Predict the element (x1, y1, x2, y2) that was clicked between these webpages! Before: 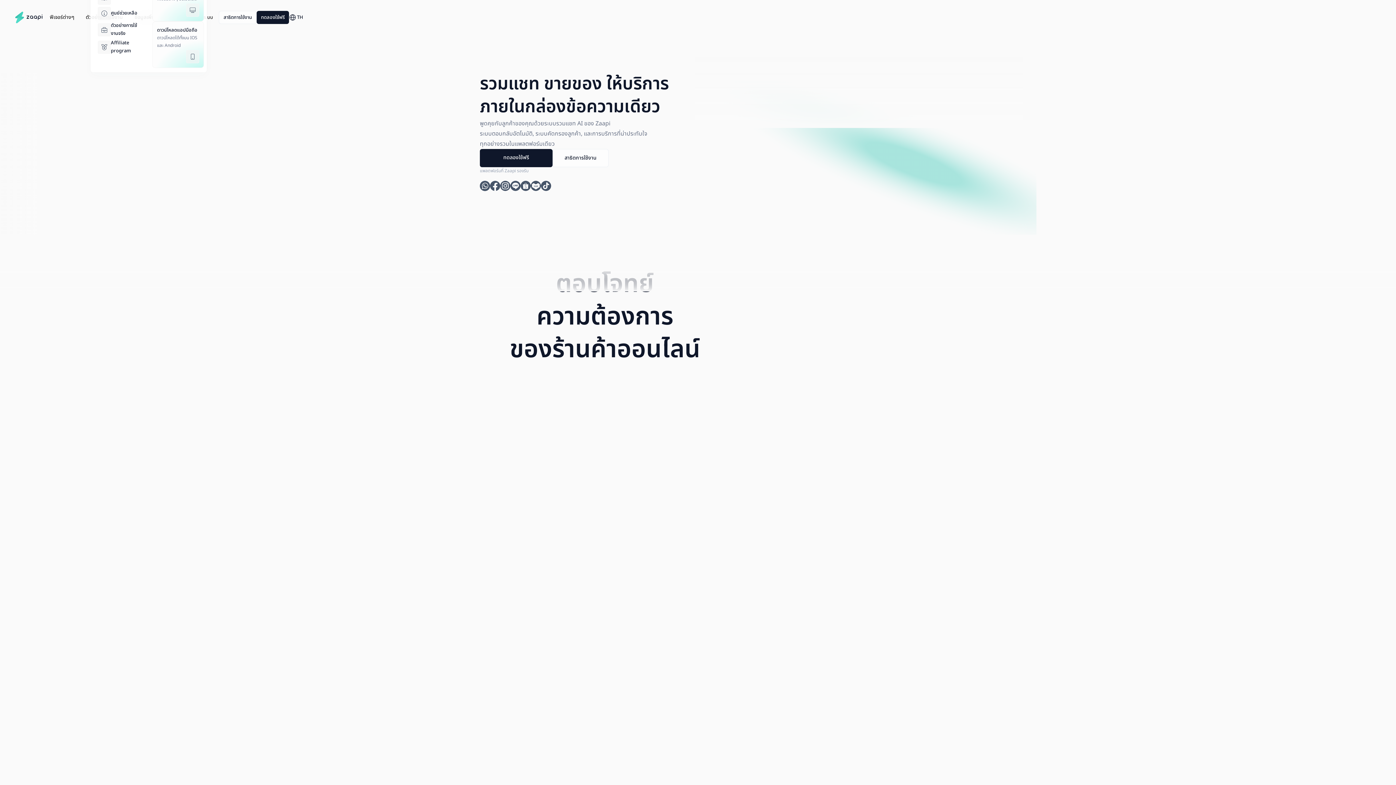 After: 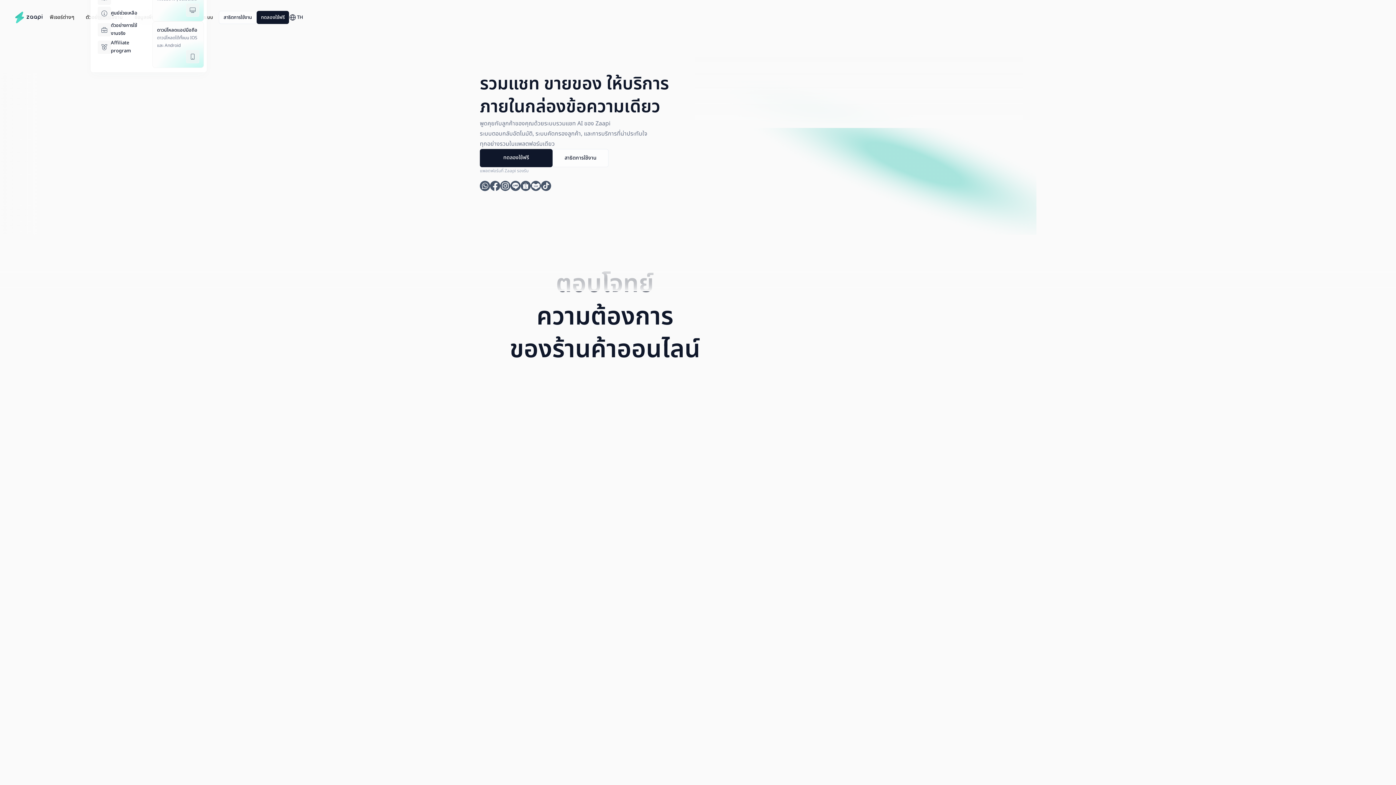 Action: bbox: (14, 11, 44, 23)